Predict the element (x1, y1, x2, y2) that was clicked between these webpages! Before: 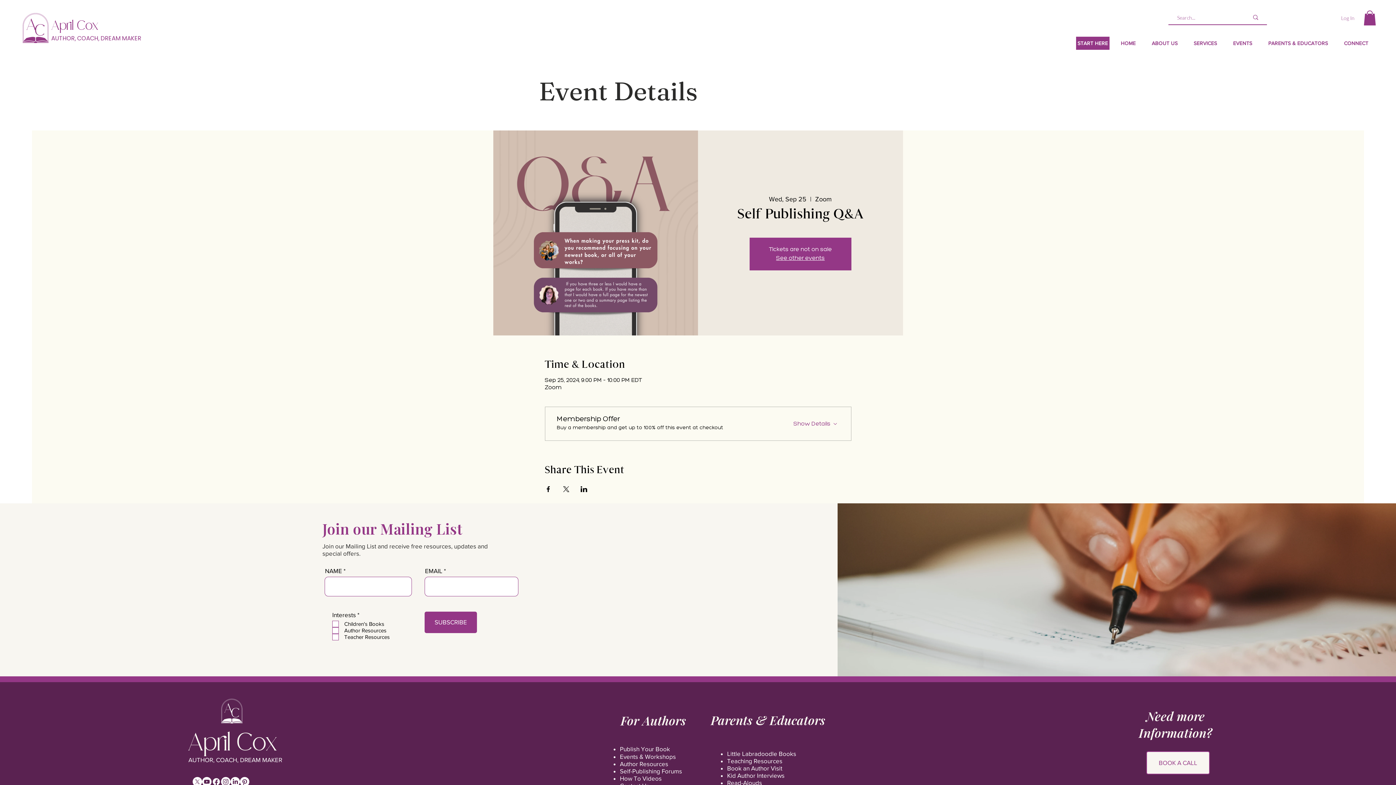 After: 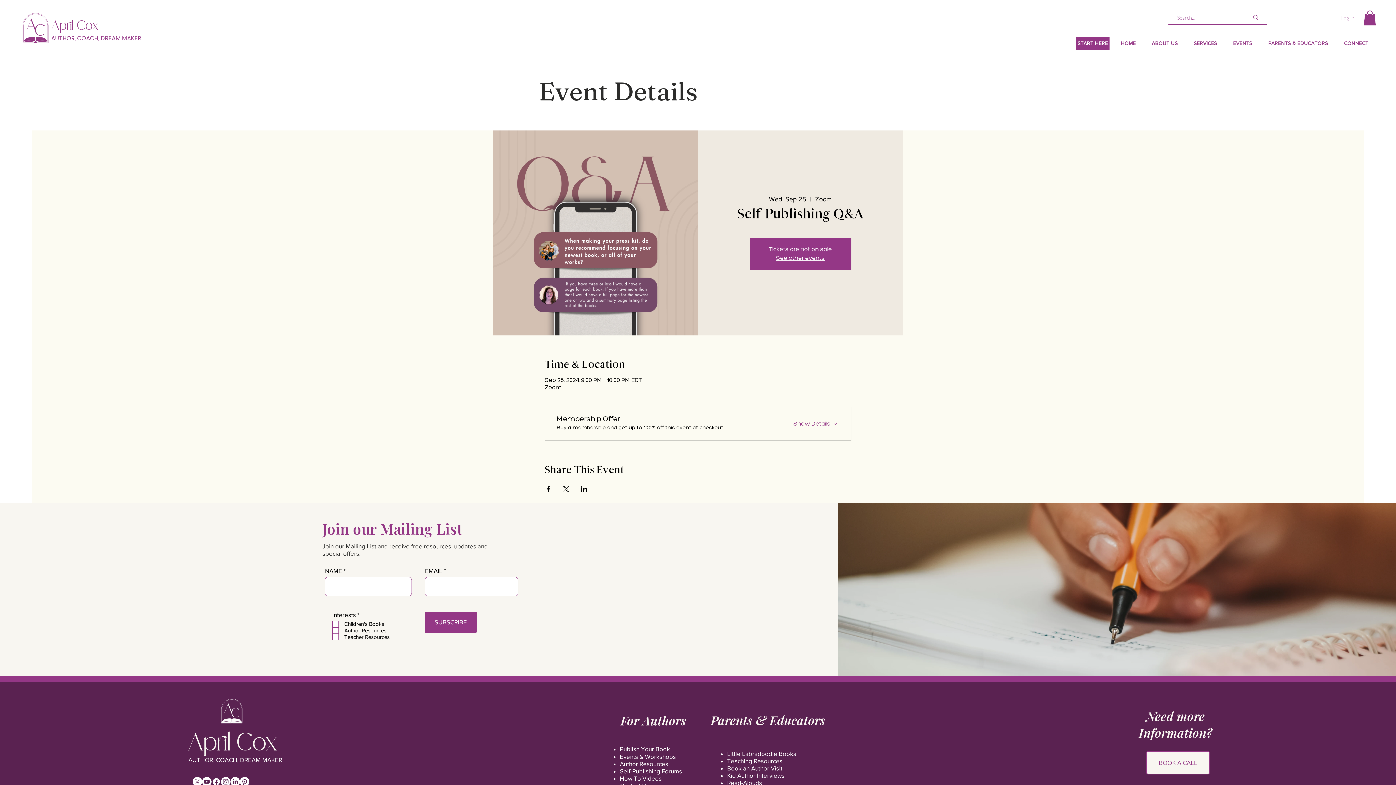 Action: label: Log In bbox: (1336, 12, 1360, 23)